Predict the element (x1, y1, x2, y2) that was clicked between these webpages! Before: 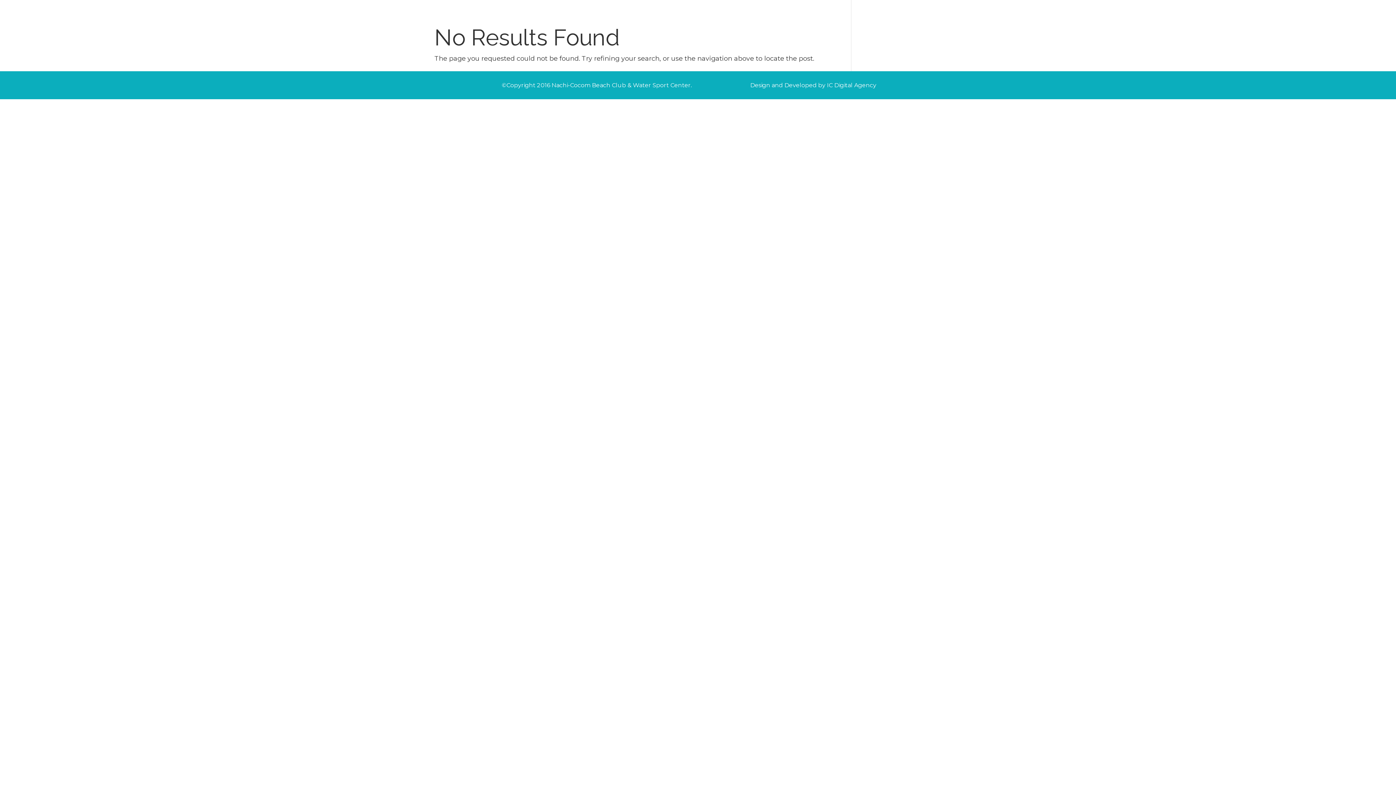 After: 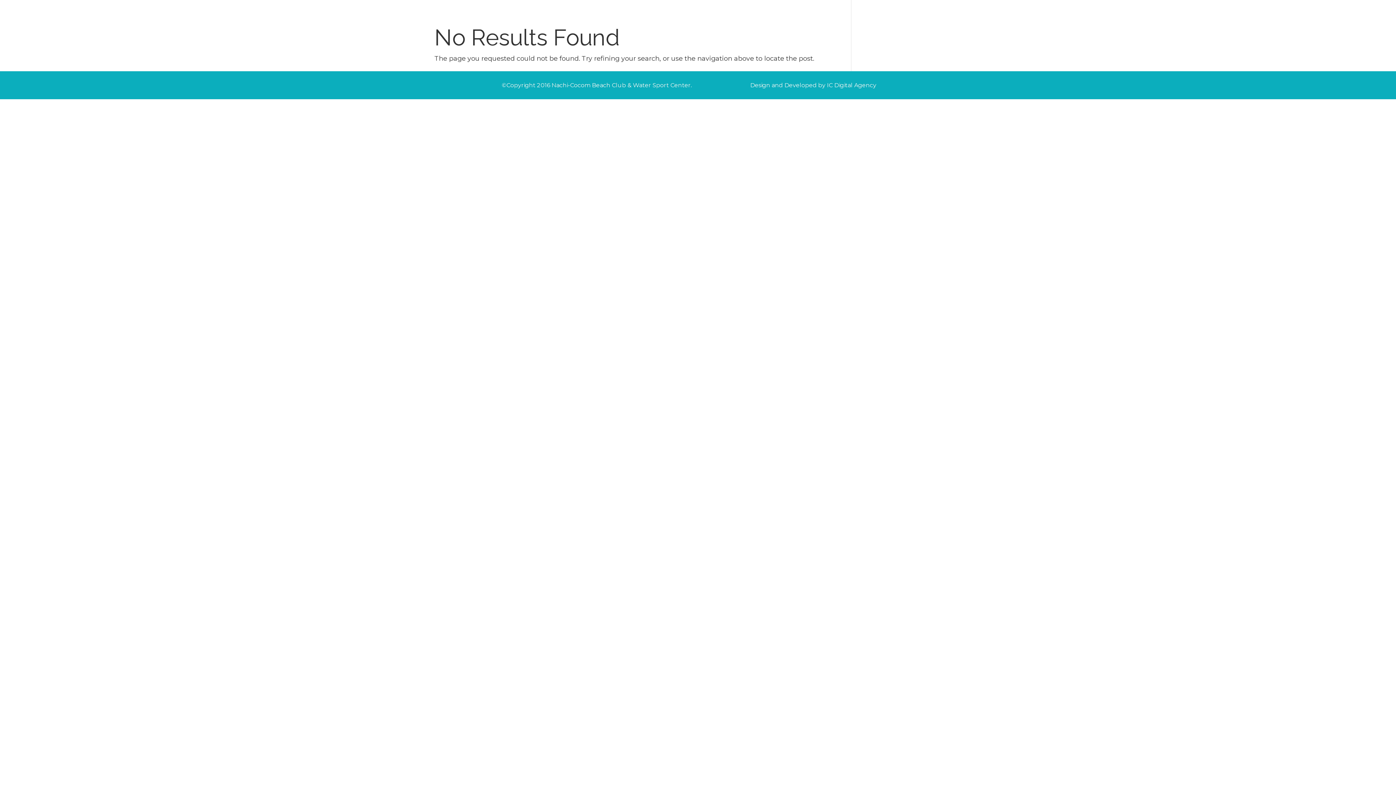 Action: bbox: (827, 81, 876, 88) label: IC Digital Agency